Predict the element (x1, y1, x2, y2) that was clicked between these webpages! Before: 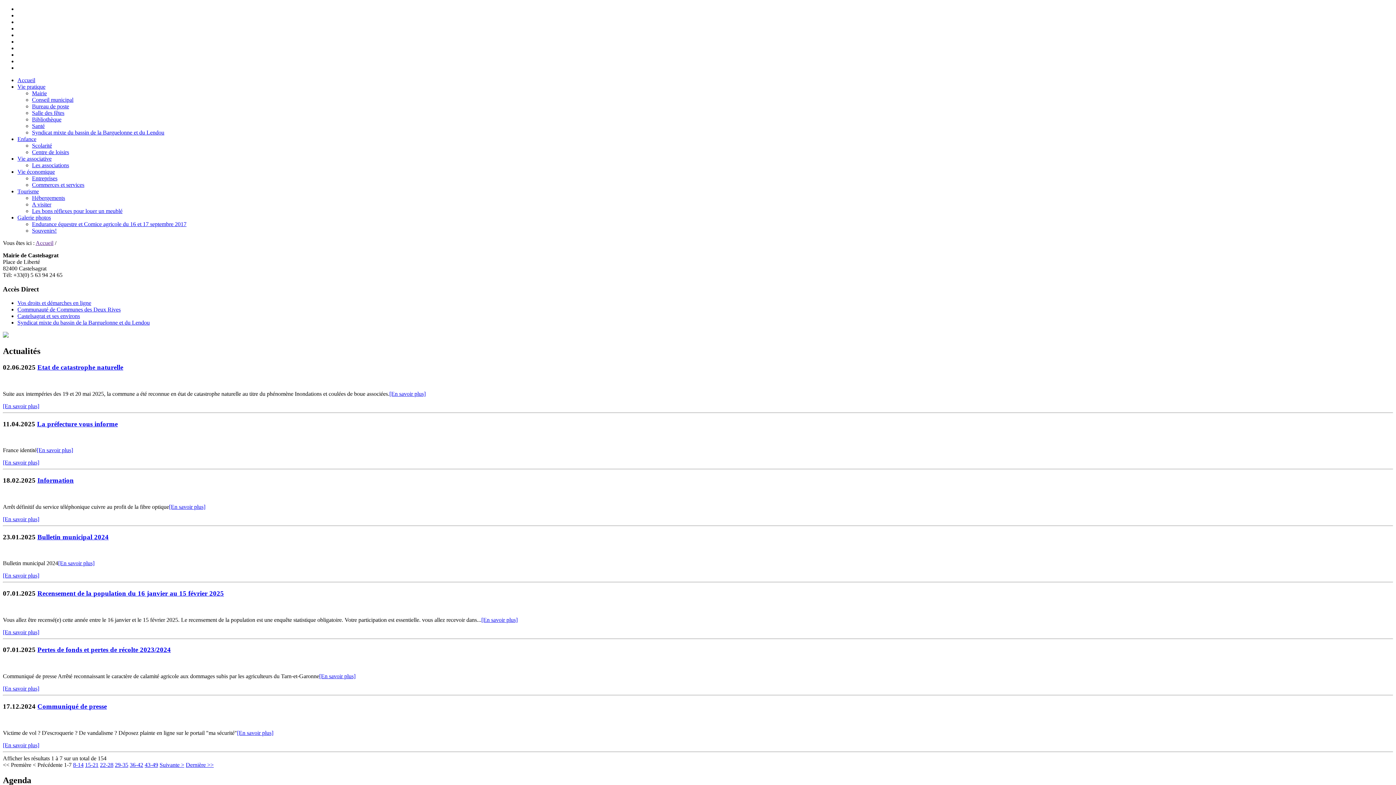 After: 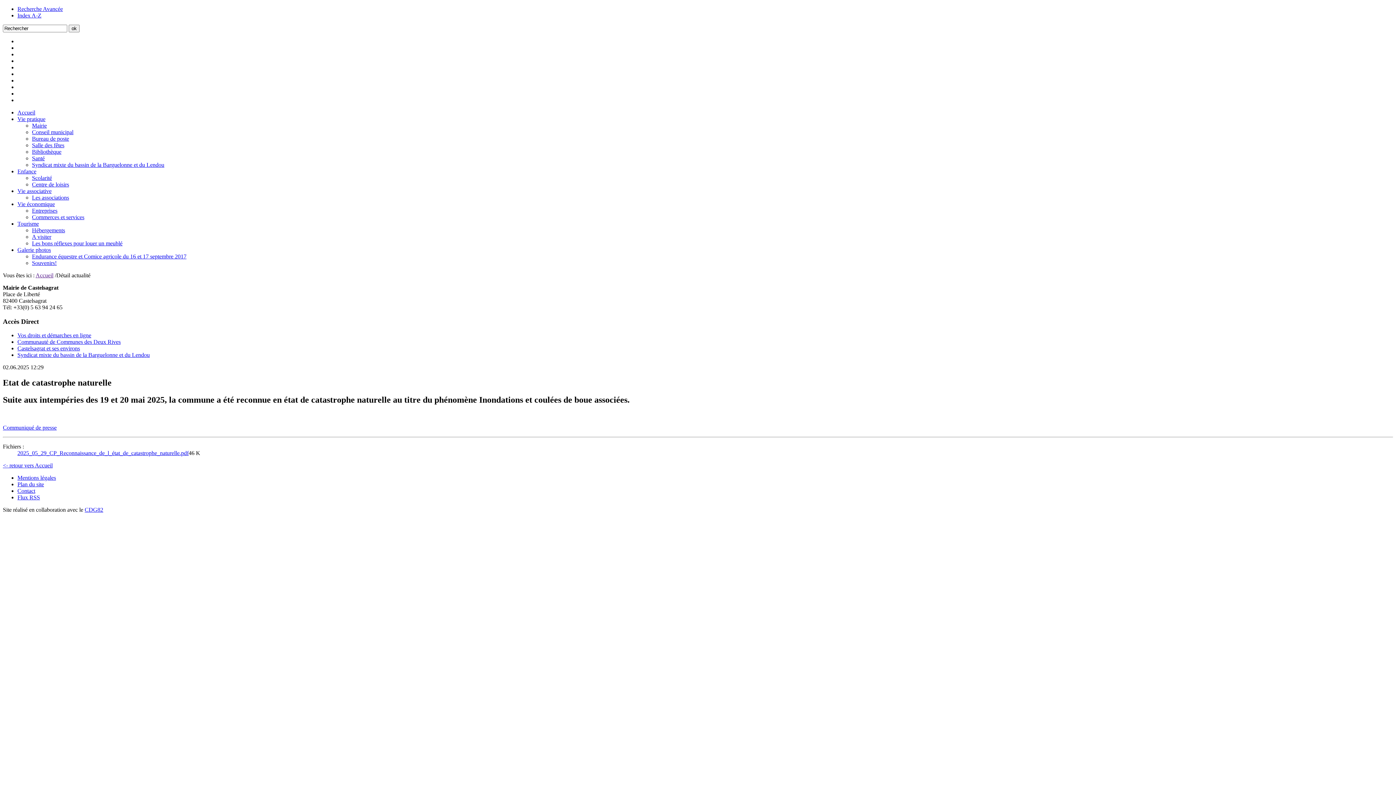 Action: label: [En savoir plus] bbox: (389, 390, 425, 397)